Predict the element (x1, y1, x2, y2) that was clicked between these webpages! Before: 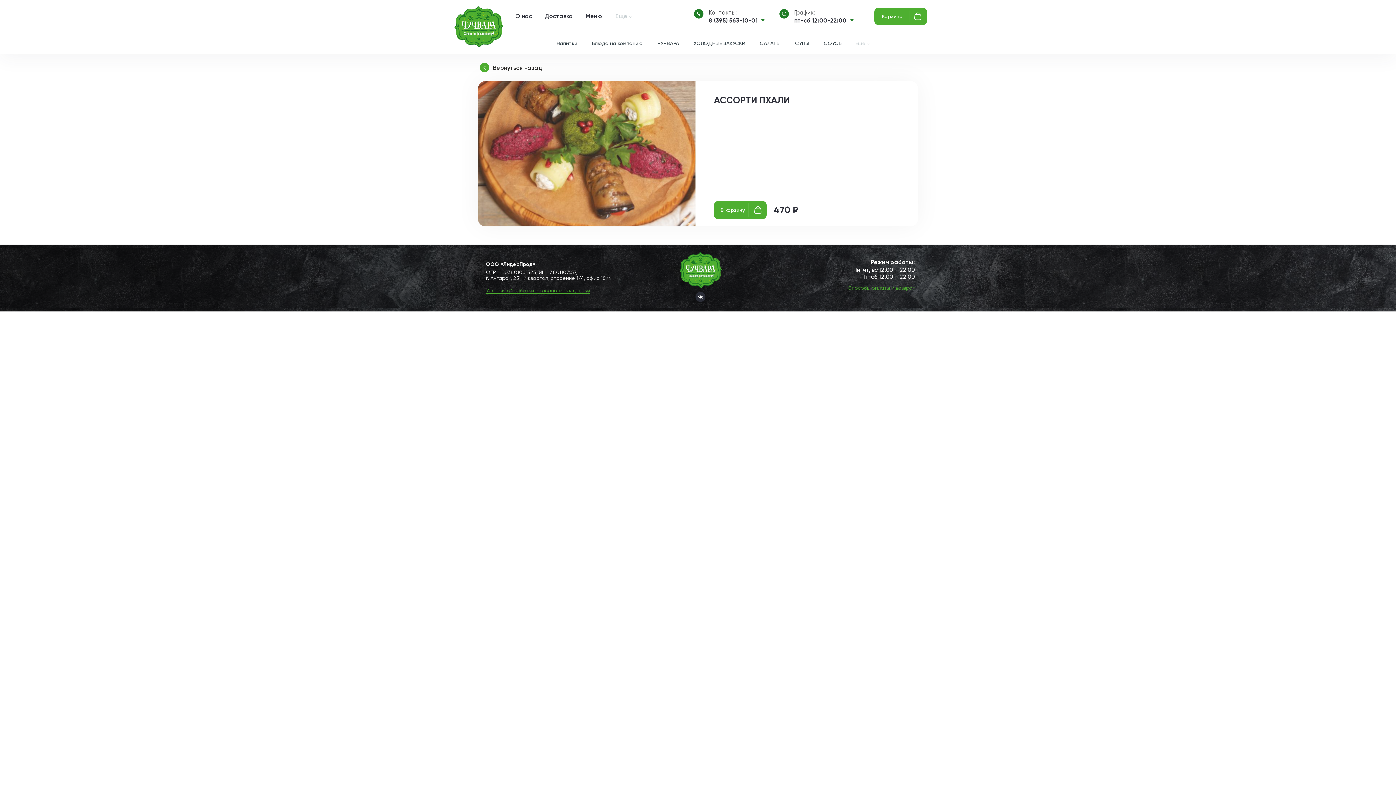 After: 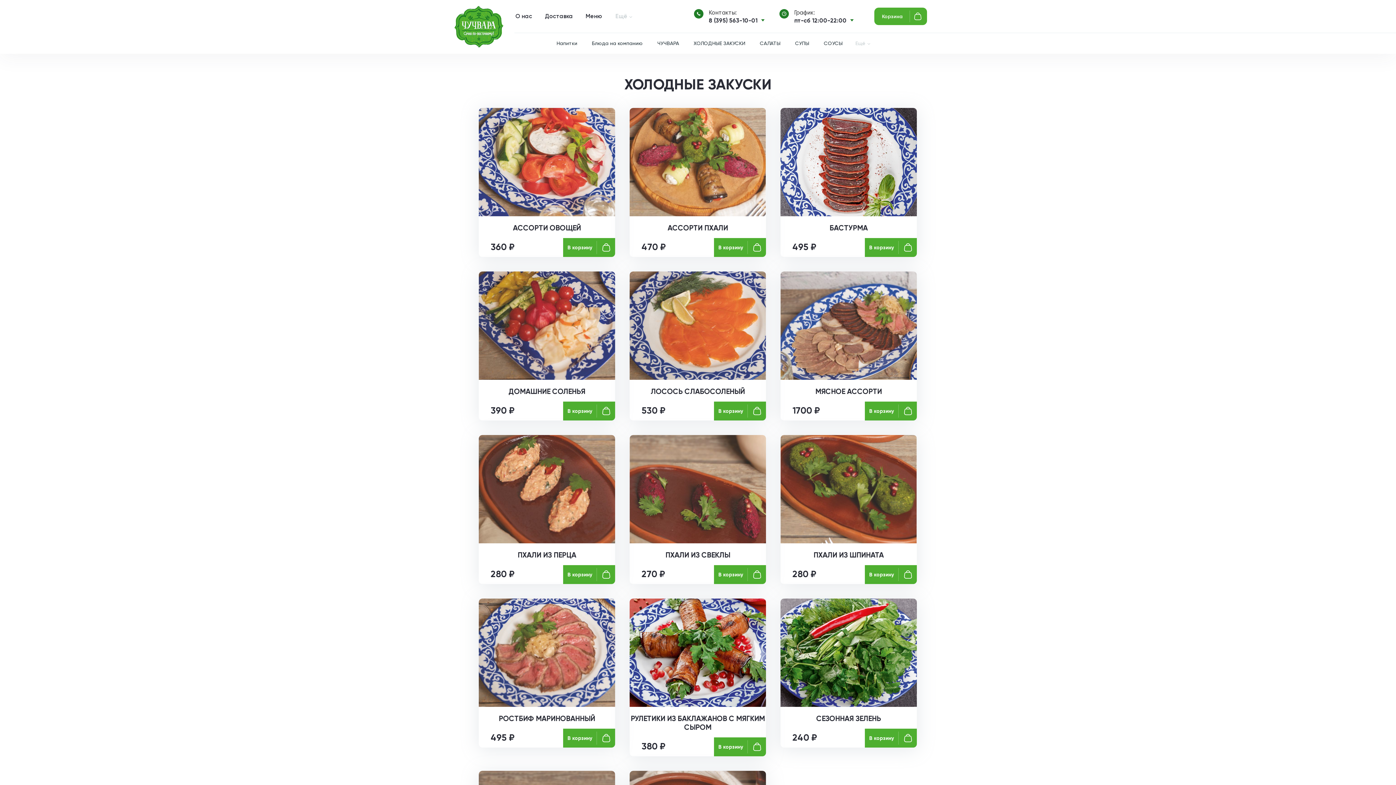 Action: bbox: (690, 36, 749, 49) label: ХОЛОДНЫЕ ЗАКУСКИ